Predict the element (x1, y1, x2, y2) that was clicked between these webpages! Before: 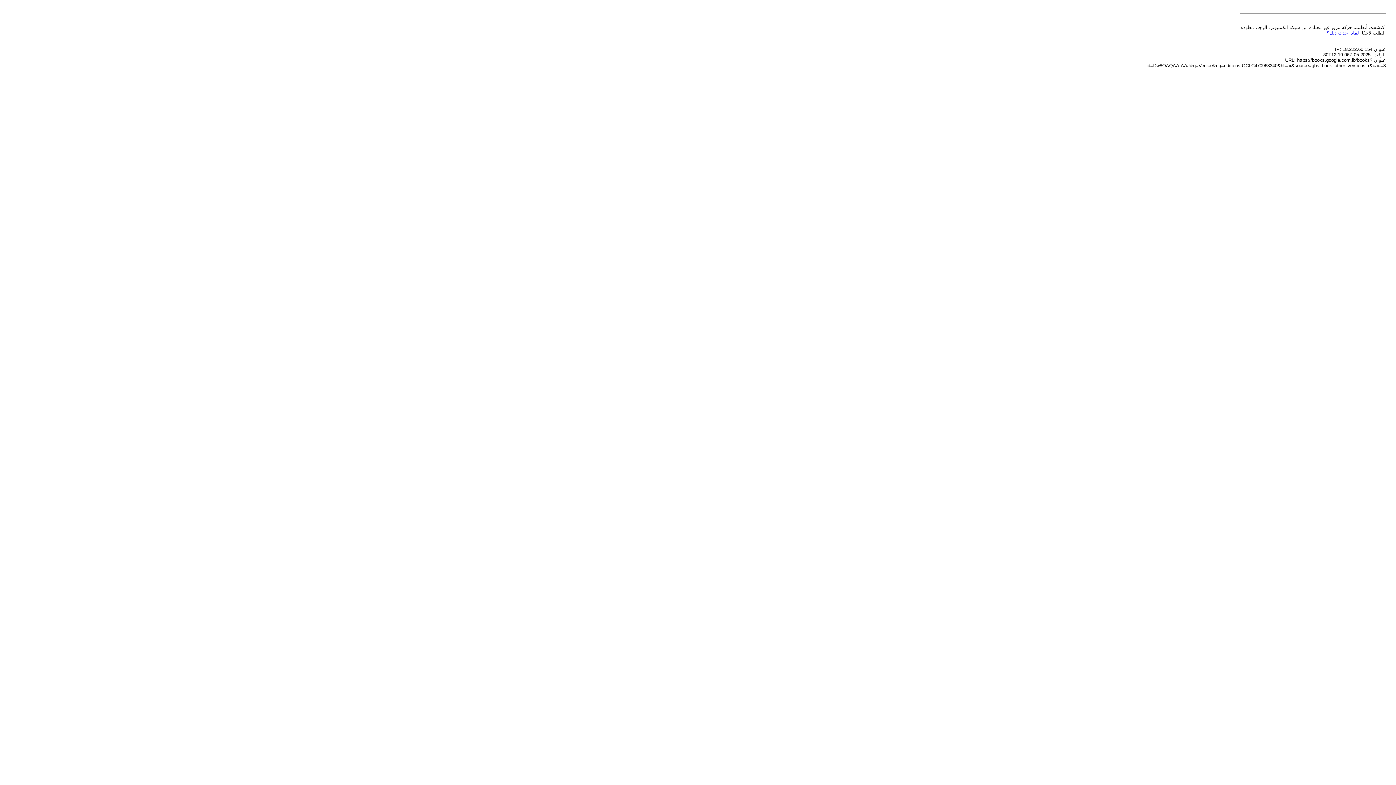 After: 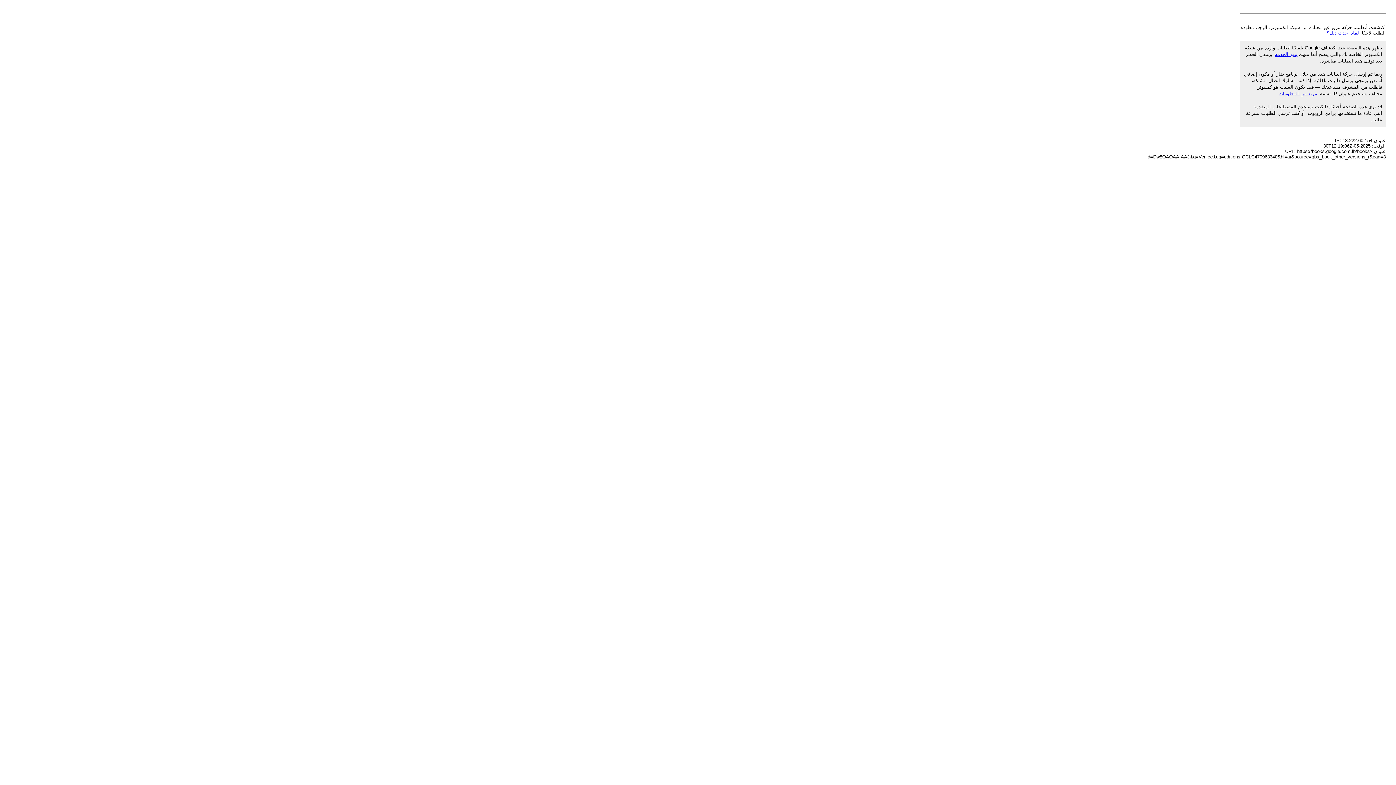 Action: bbox: (1326, 30, 1359, 35) label: لماذا حدث ذلك؟